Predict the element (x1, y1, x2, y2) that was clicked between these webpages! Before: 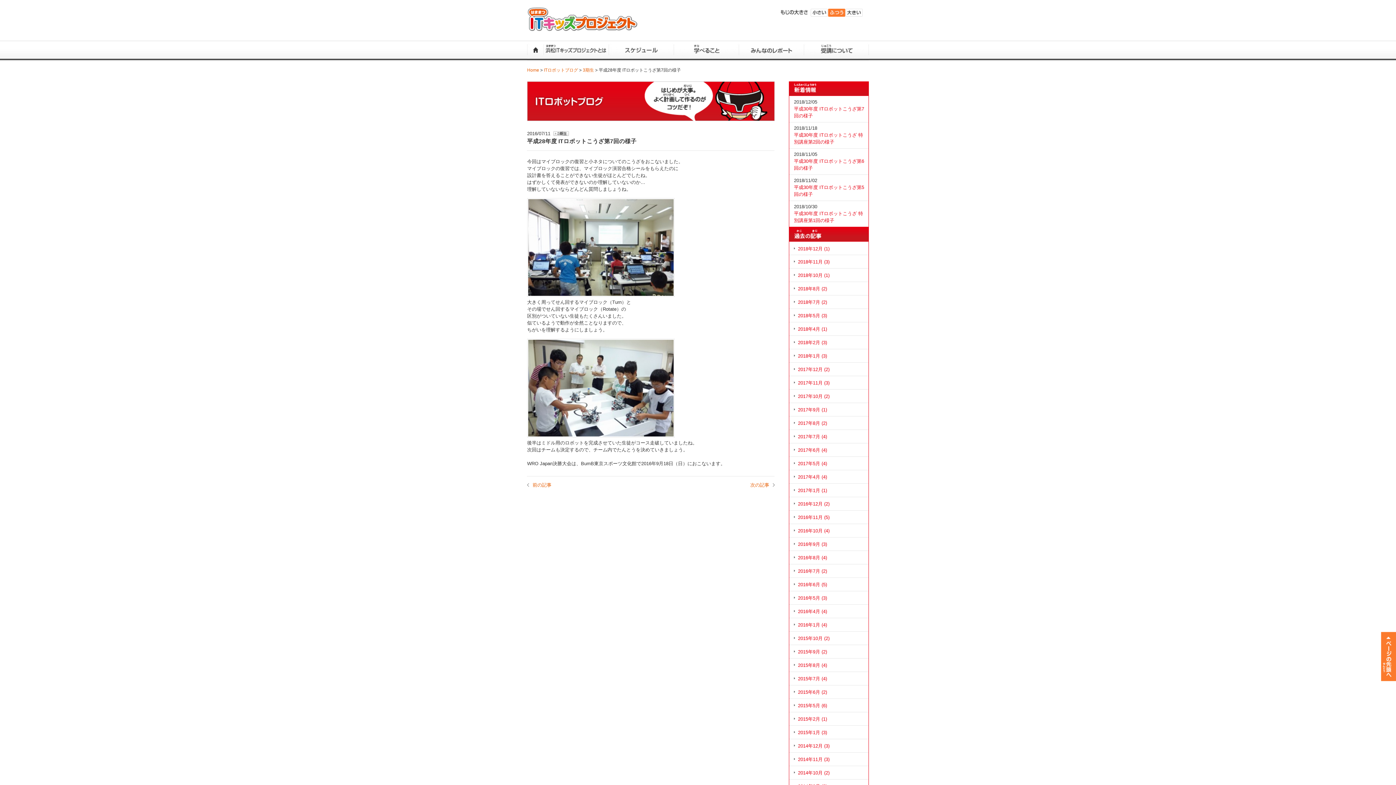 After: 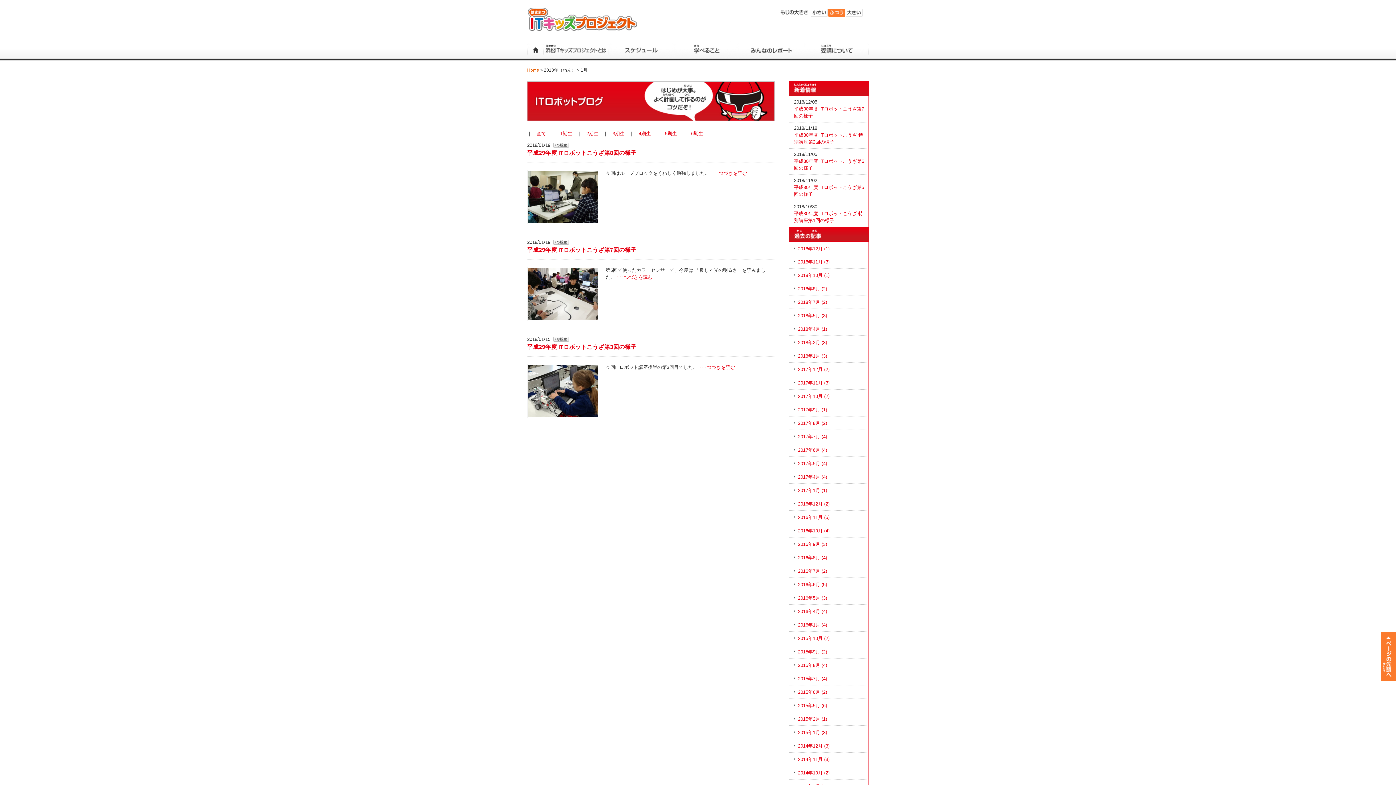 Action: label: 2018年1月 (3) bbox: (789, 349, 868, 362)